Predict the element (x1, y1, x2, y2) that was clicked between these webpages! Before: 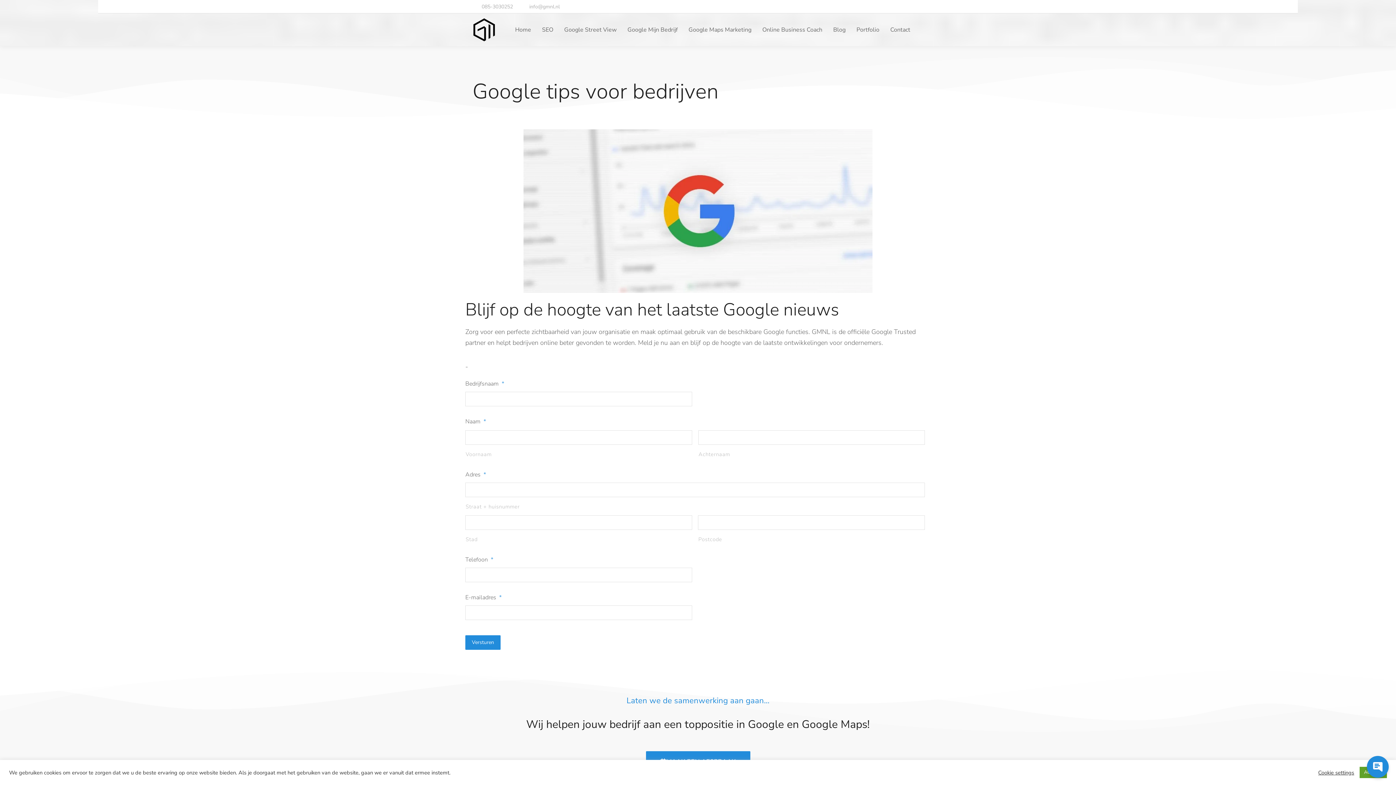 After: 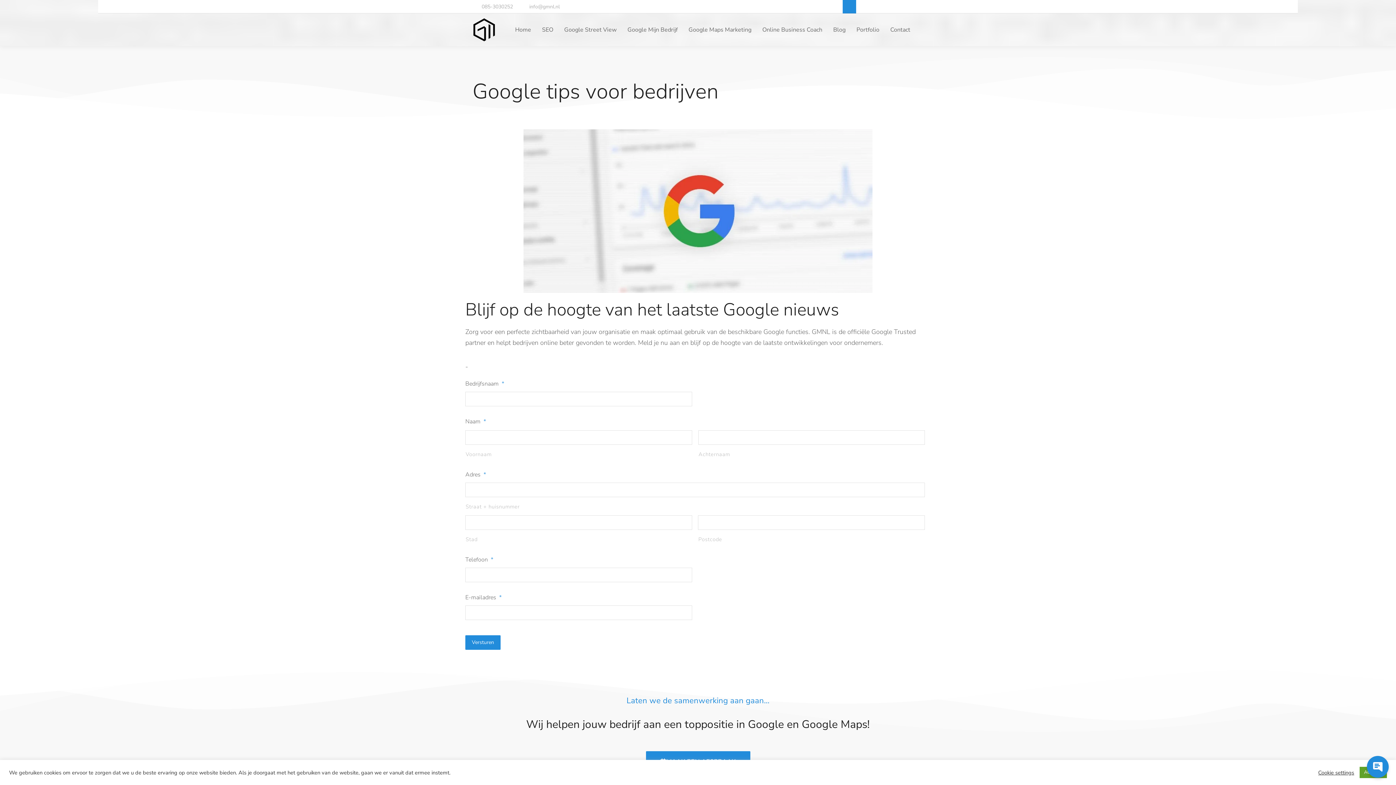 Action: bbox: (842, 0, 856, 13) label: Facebook page opens in new window